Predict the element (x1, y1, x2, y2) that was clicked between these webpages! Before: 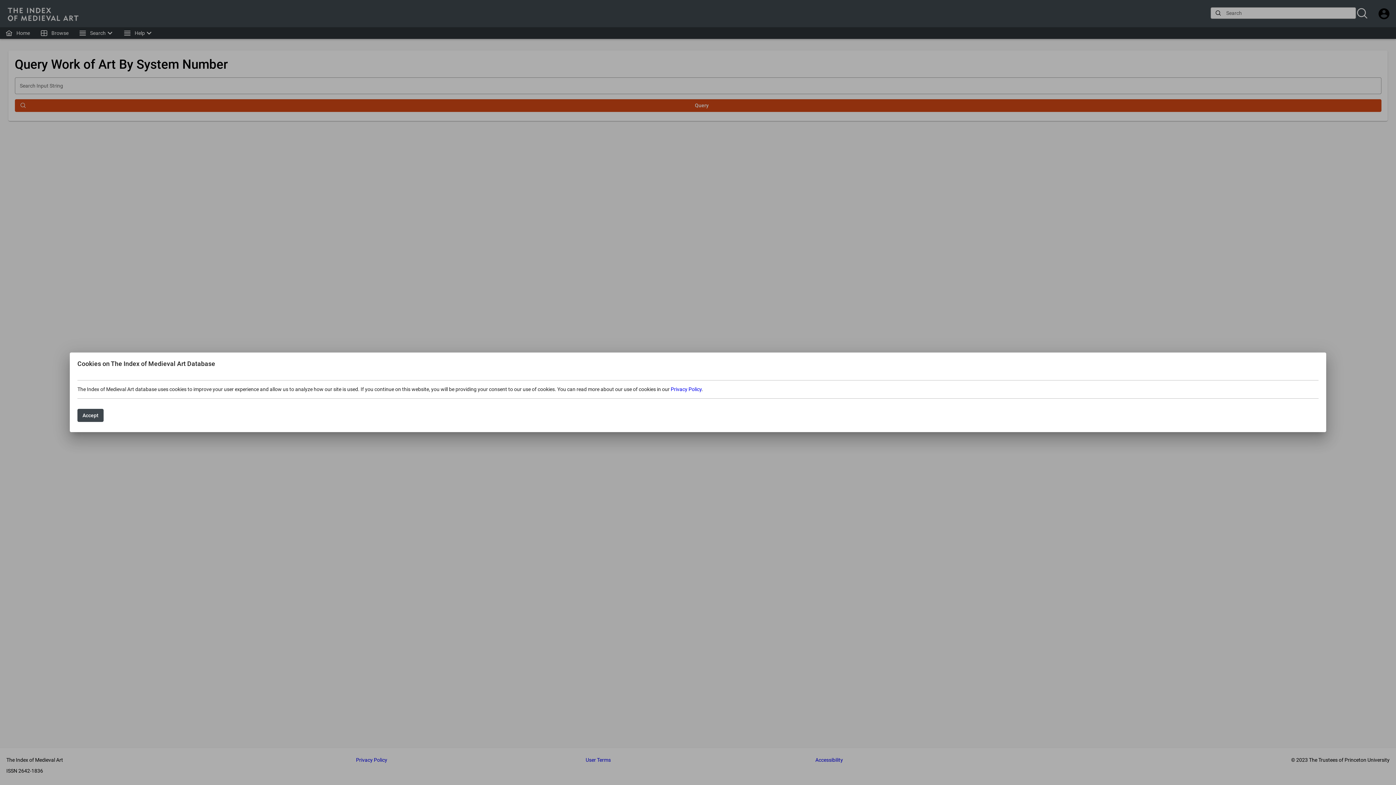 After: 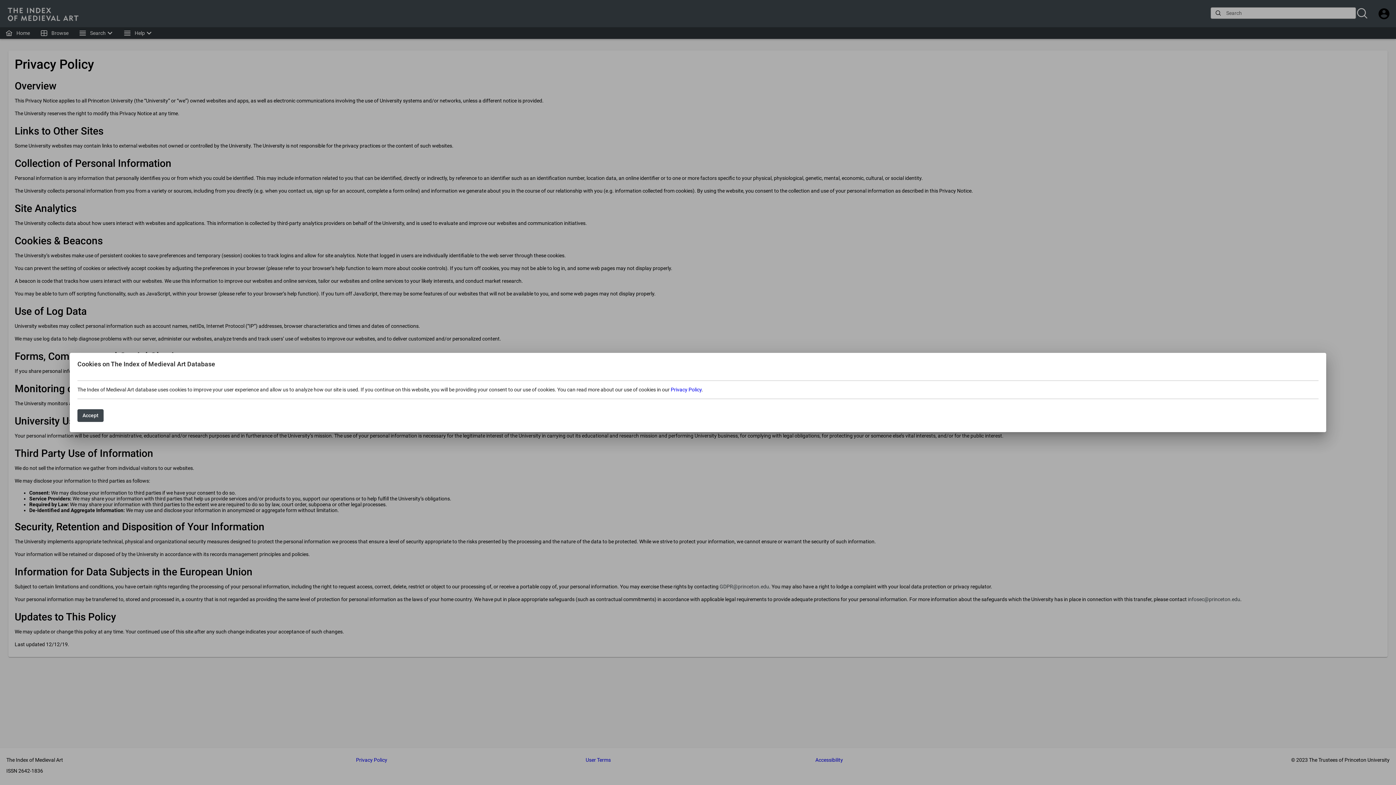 Action: label: Privacy Policy bbox: (670, 386, 701, 392)